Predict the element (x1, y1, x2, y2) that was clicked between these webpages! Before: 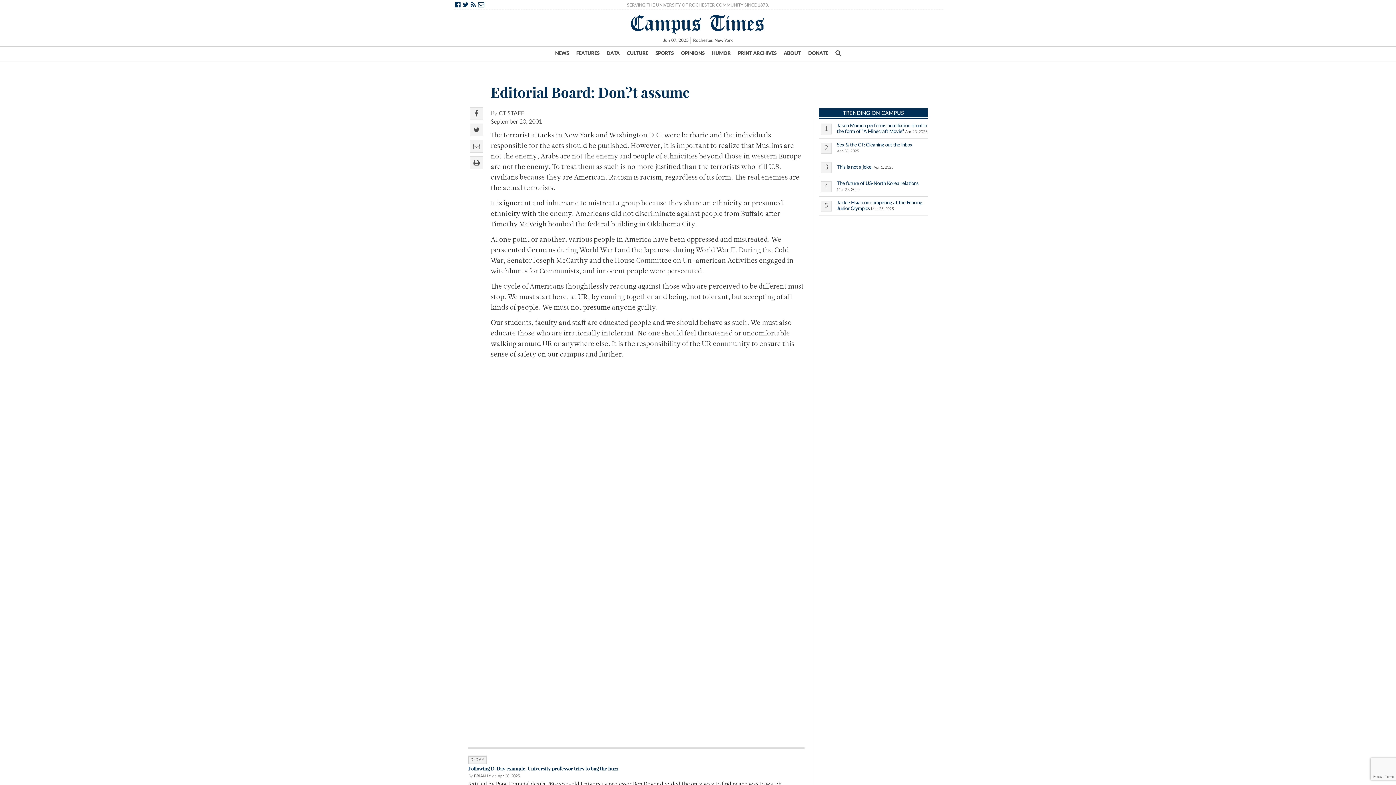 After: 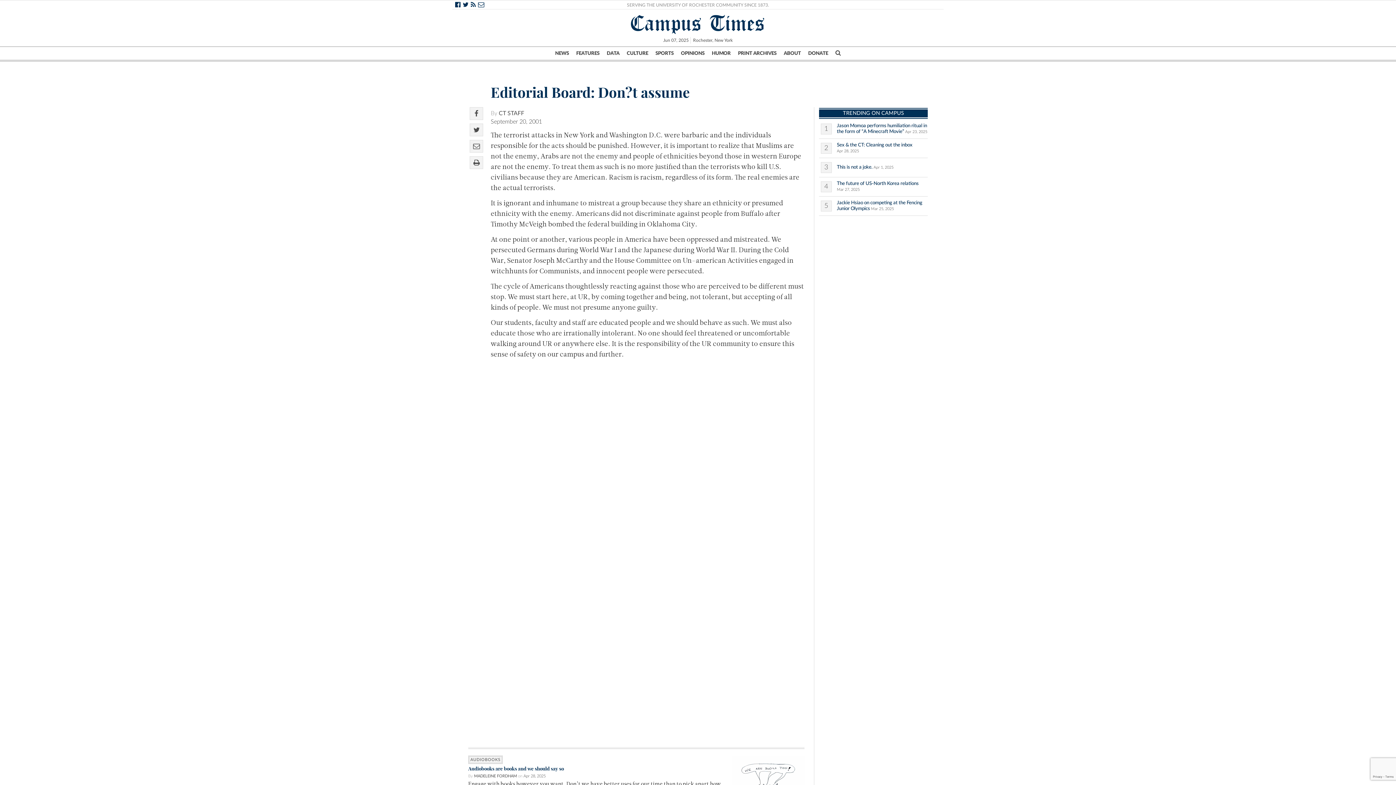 Action: label: CT STAFF bbox: (498, 109, 524, 117)